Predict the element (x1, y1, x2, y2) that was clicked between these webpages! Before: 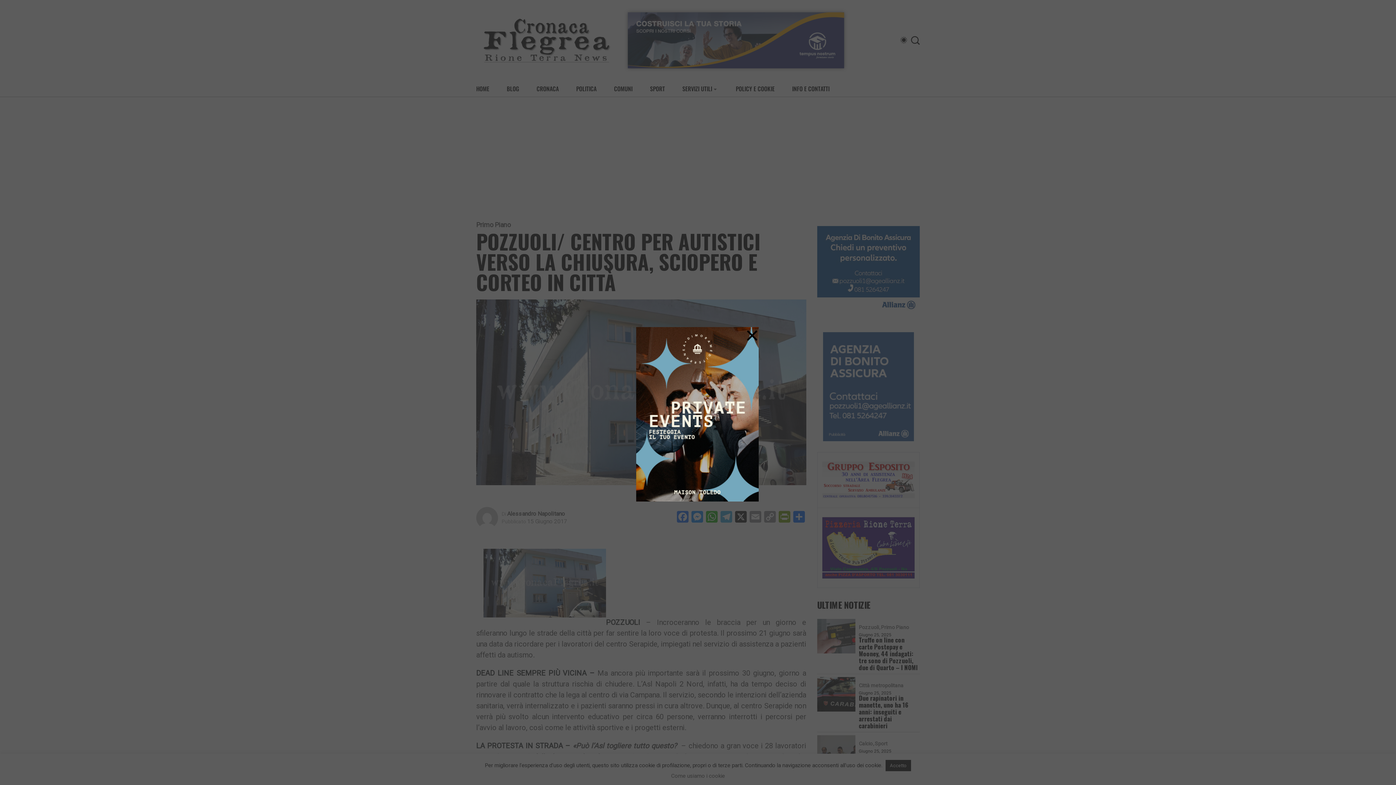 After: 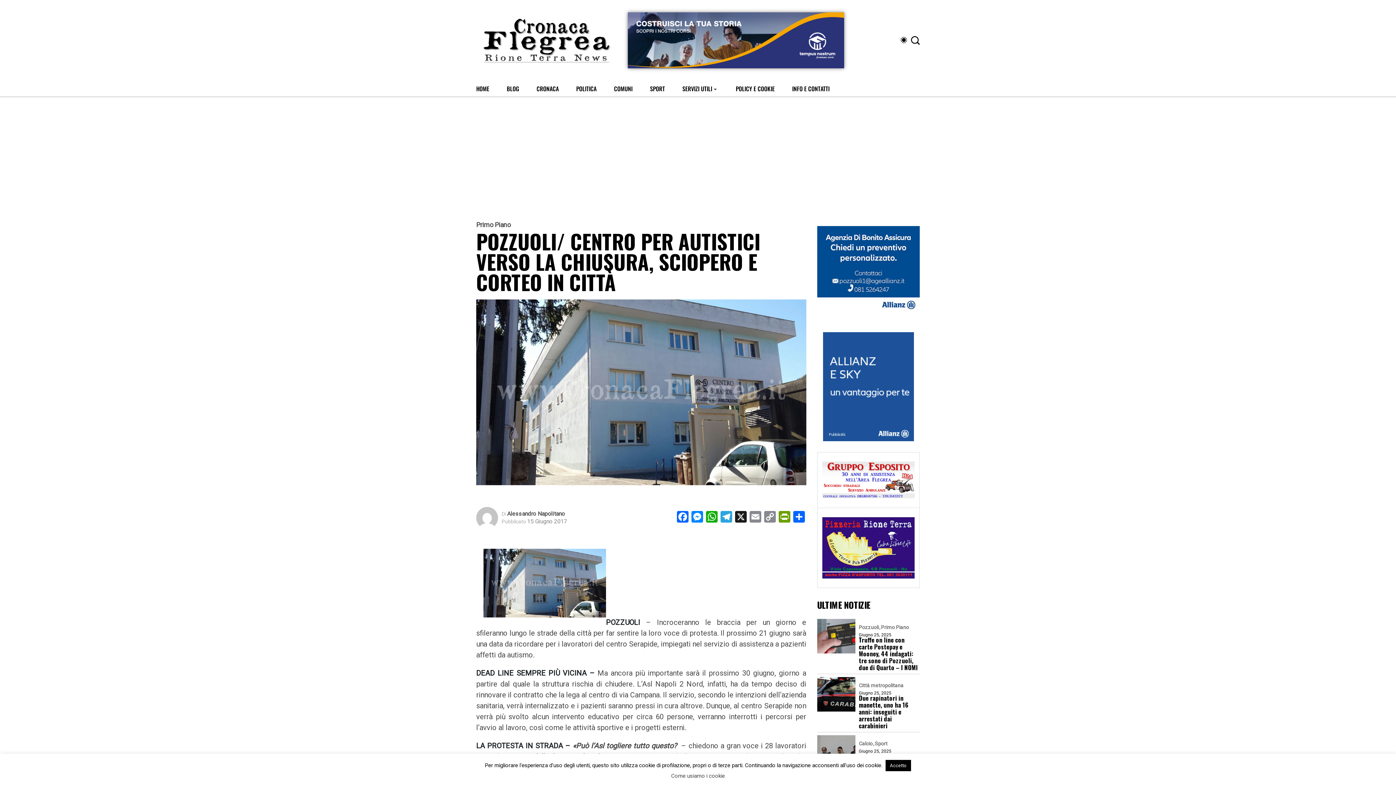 Action: label: × bbox: (745, 318, 759, 352)